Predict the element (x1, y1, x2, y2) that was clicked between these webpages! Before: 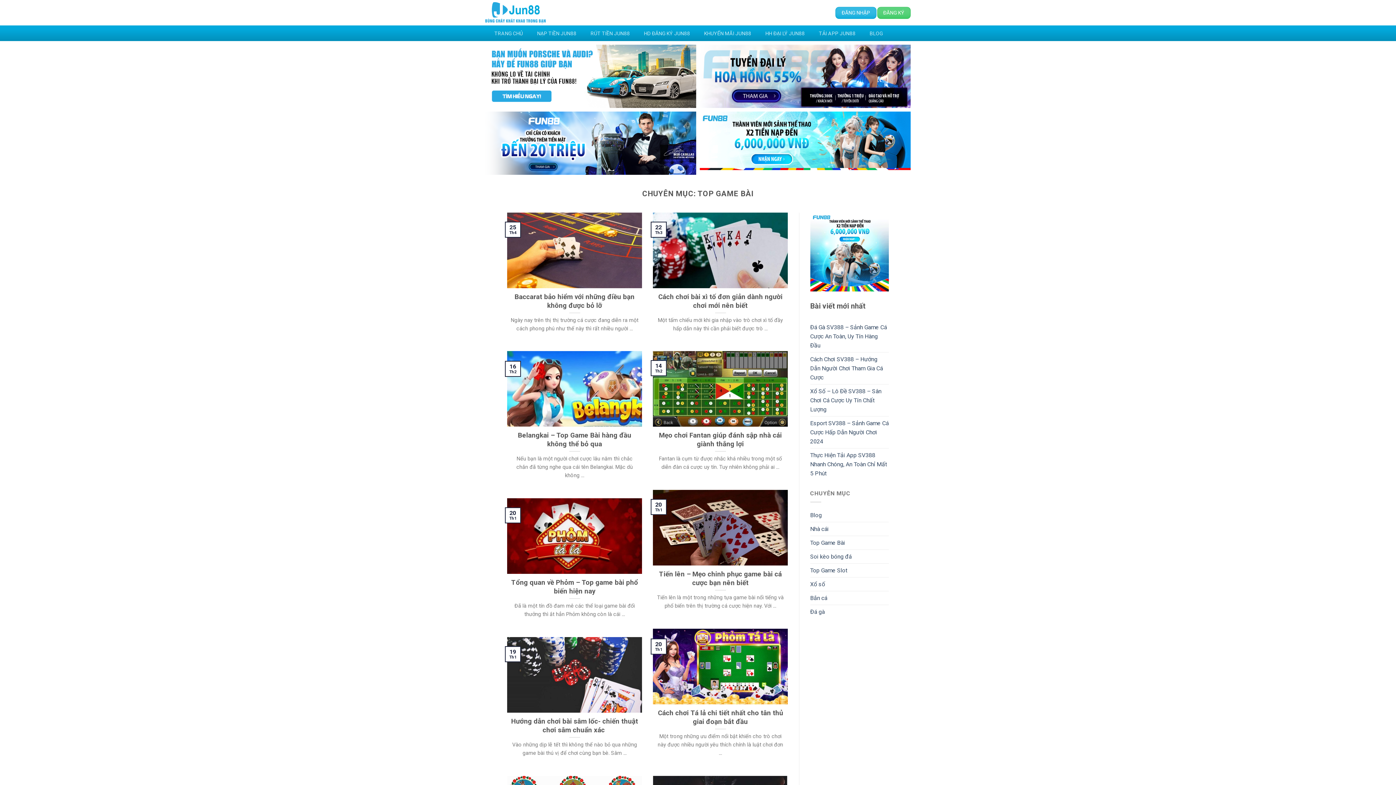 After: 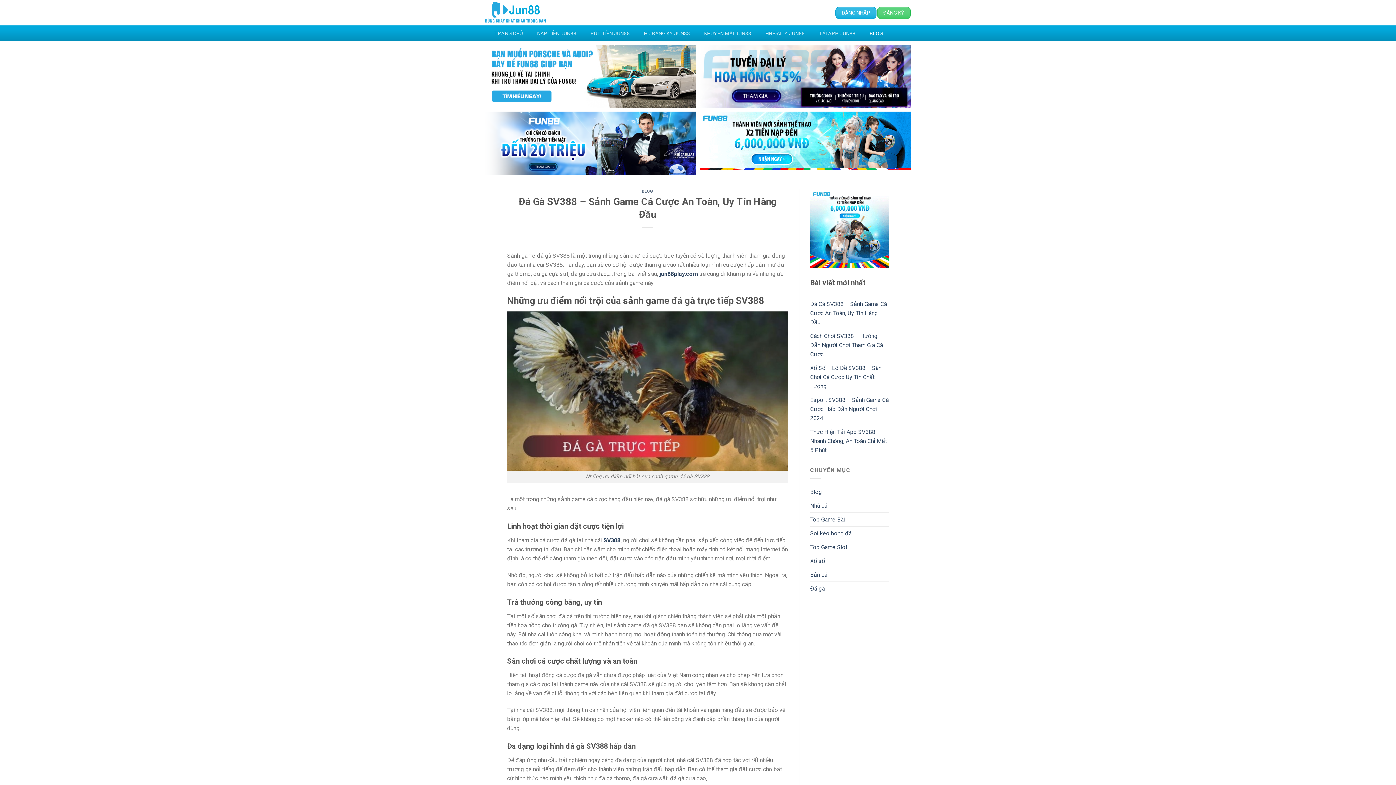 Action: bbox: (810, 320, 889, 352) label: Đá Gà SV388 – Sảnh Game Cá Cược An Toàn, Uy Tín Hàng Đầu